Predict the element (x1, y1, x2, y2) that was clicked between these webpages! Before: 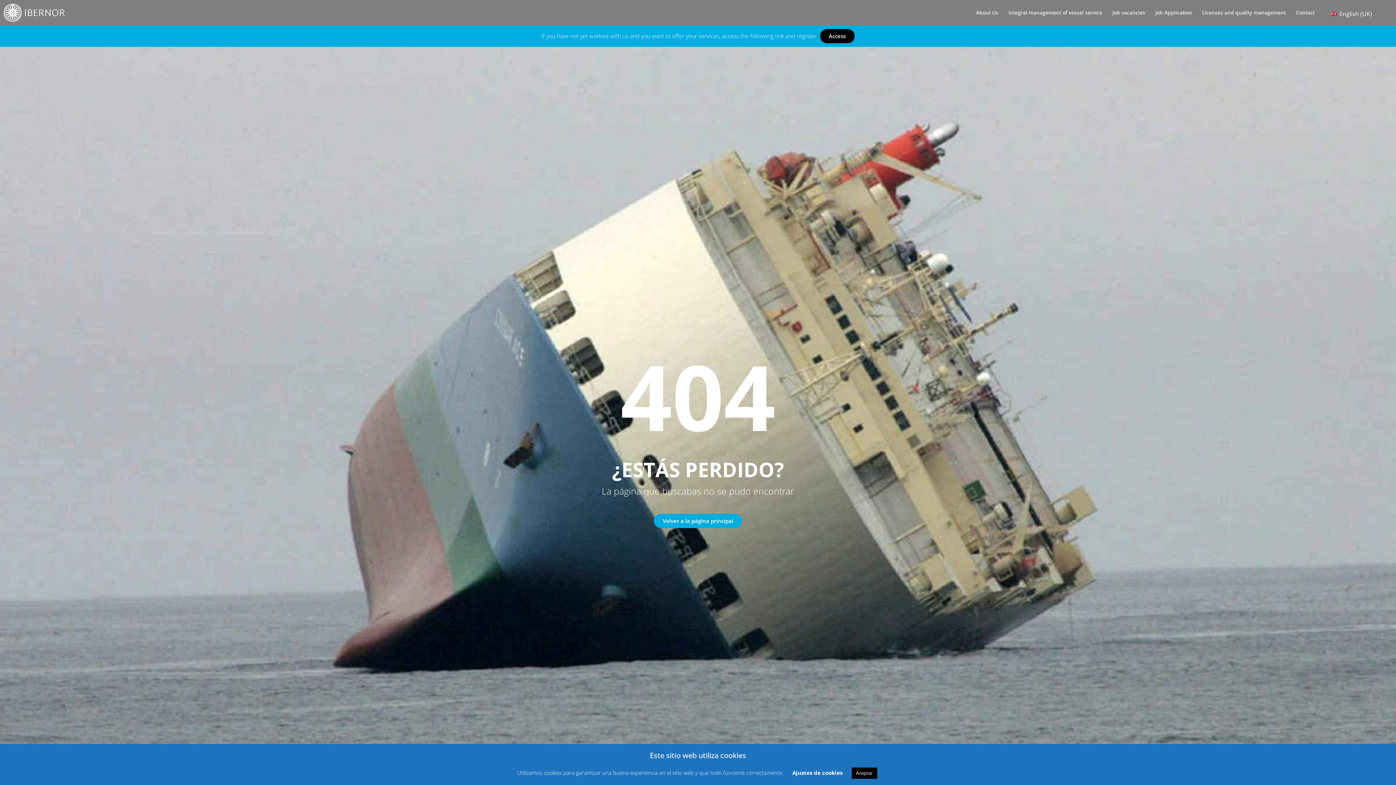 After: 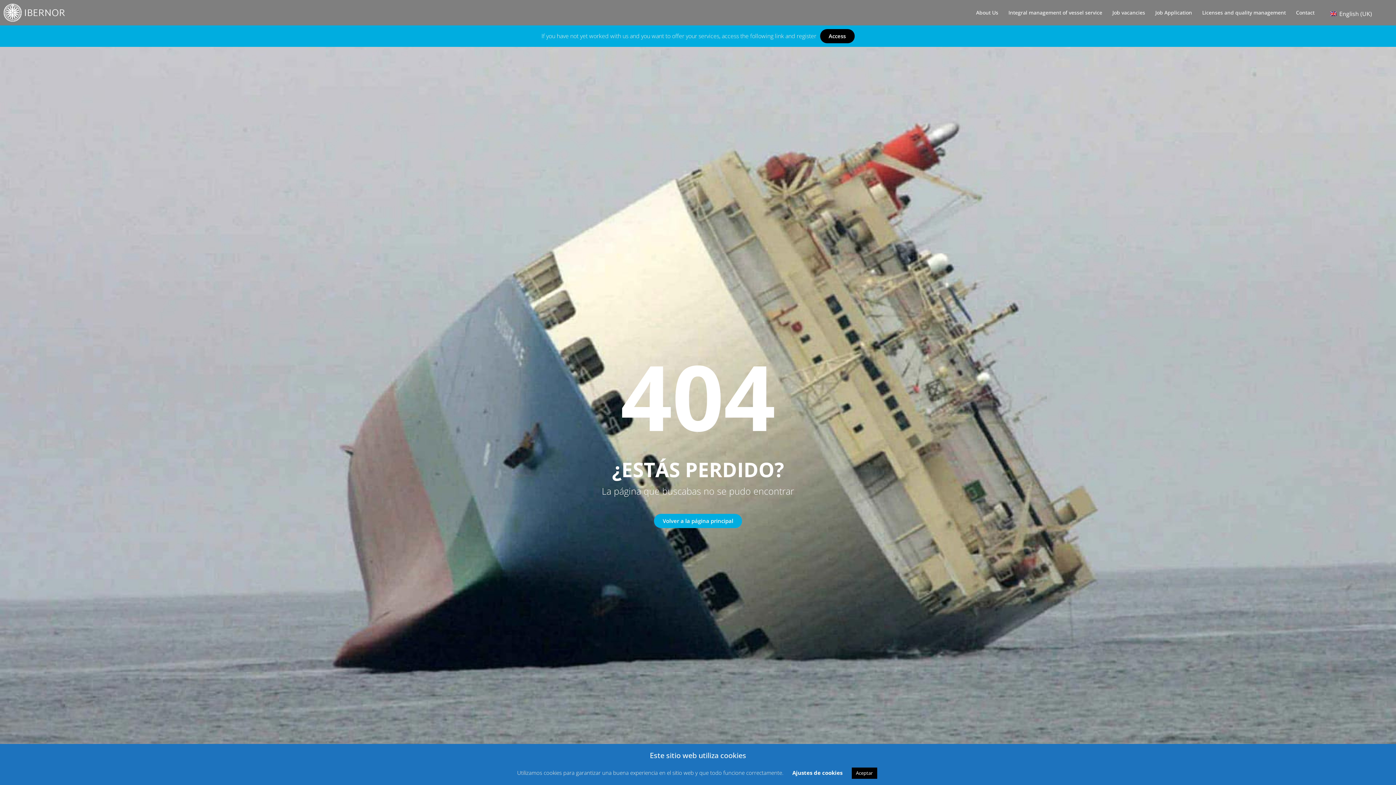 Action: bbox: (820, 29, 854, 43) label: Access